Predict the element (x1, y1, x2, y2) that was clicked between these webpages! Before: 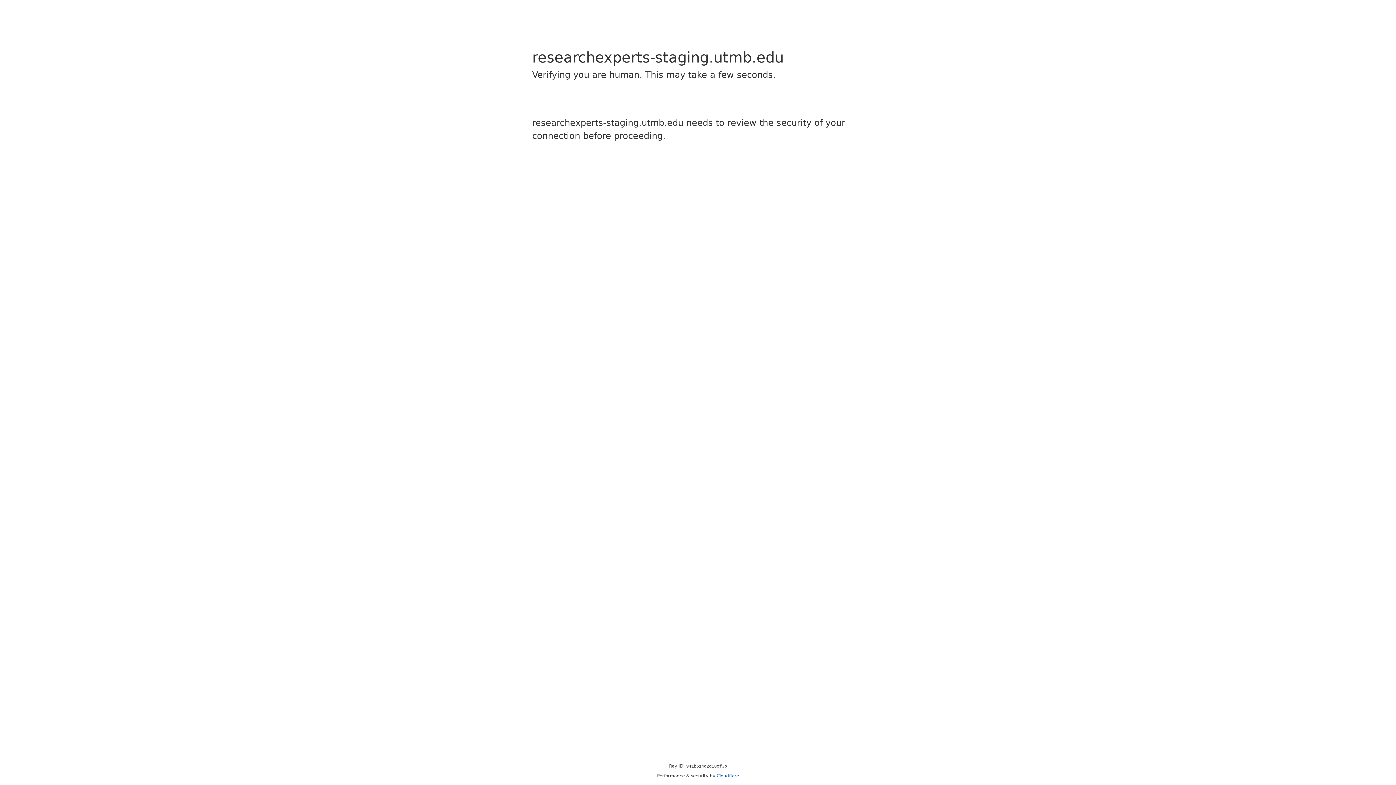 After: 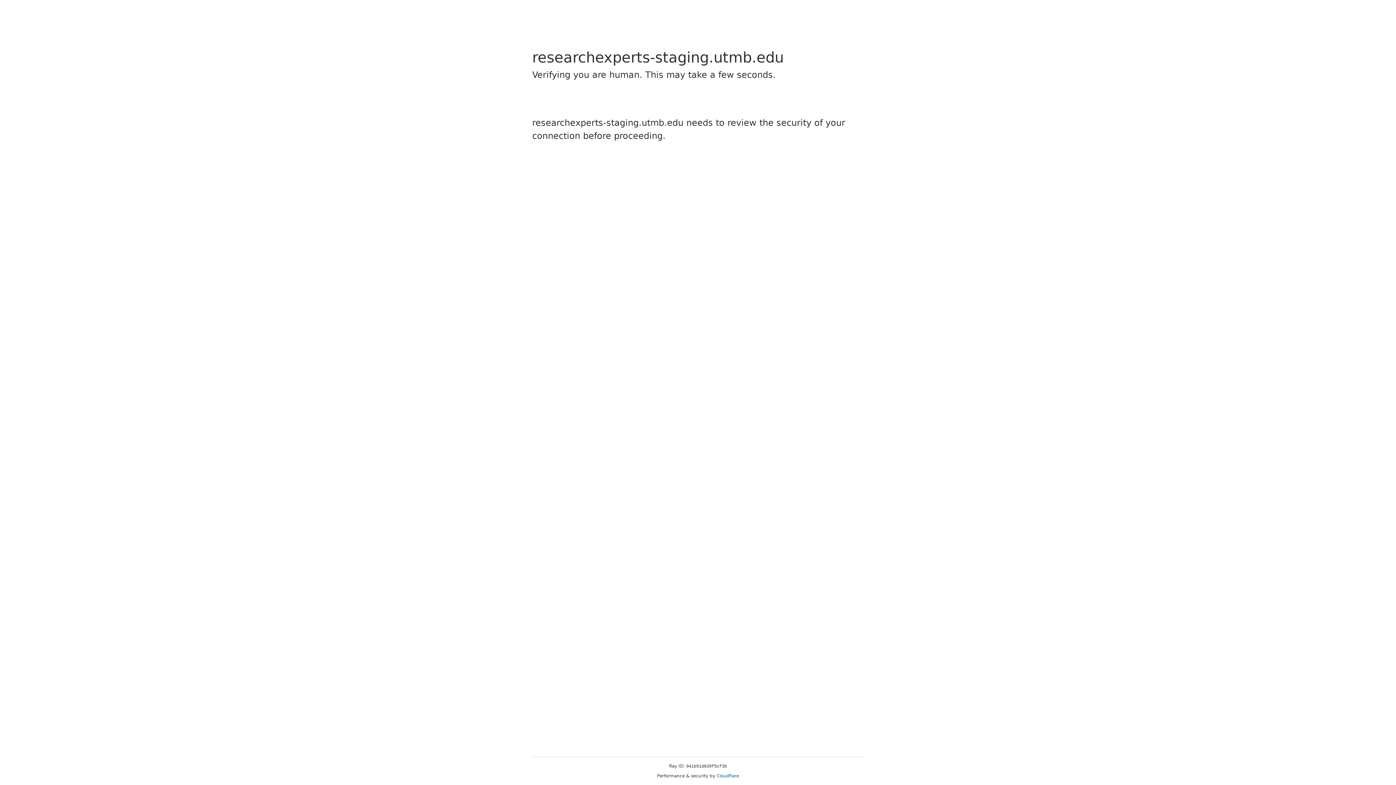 Action: bbox: (716, 773, 739, 778) label: Cloudflare